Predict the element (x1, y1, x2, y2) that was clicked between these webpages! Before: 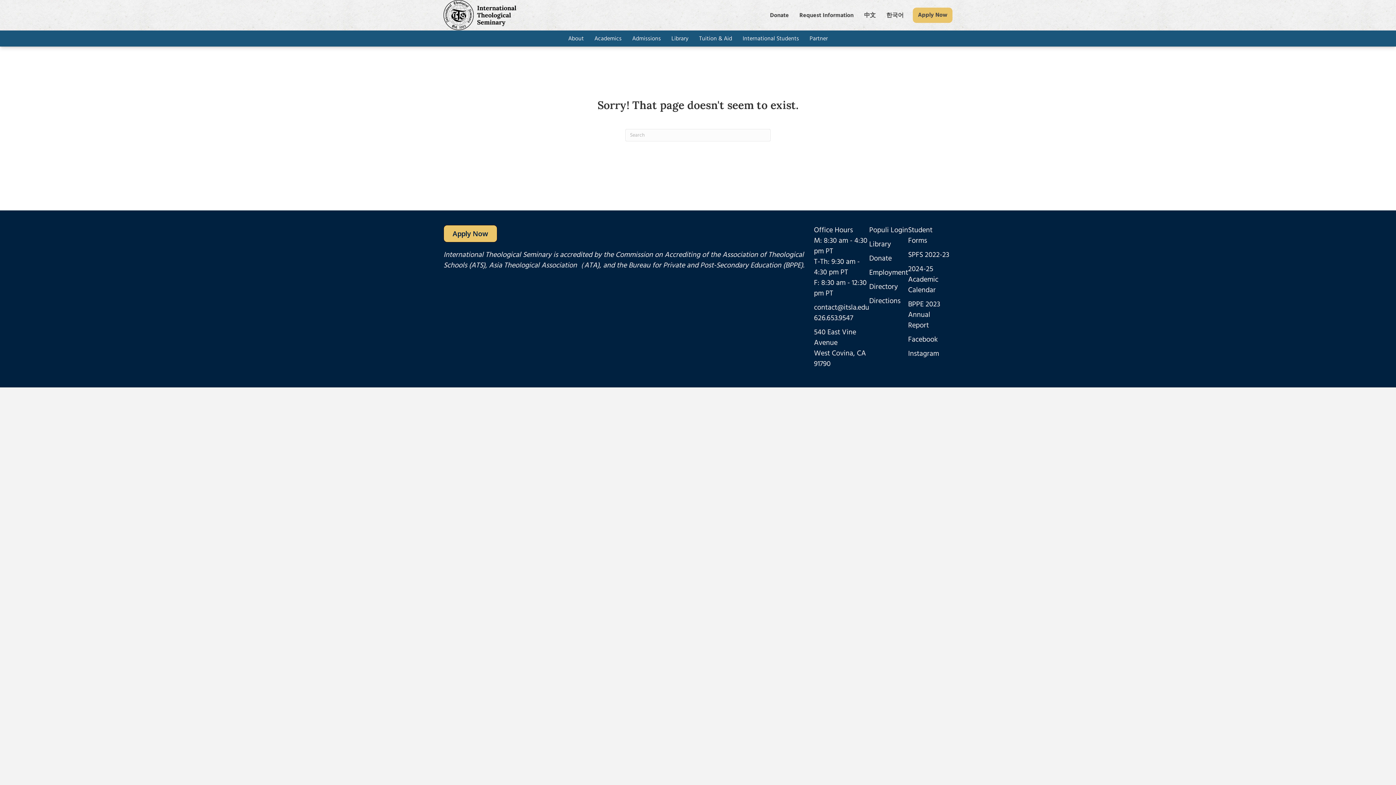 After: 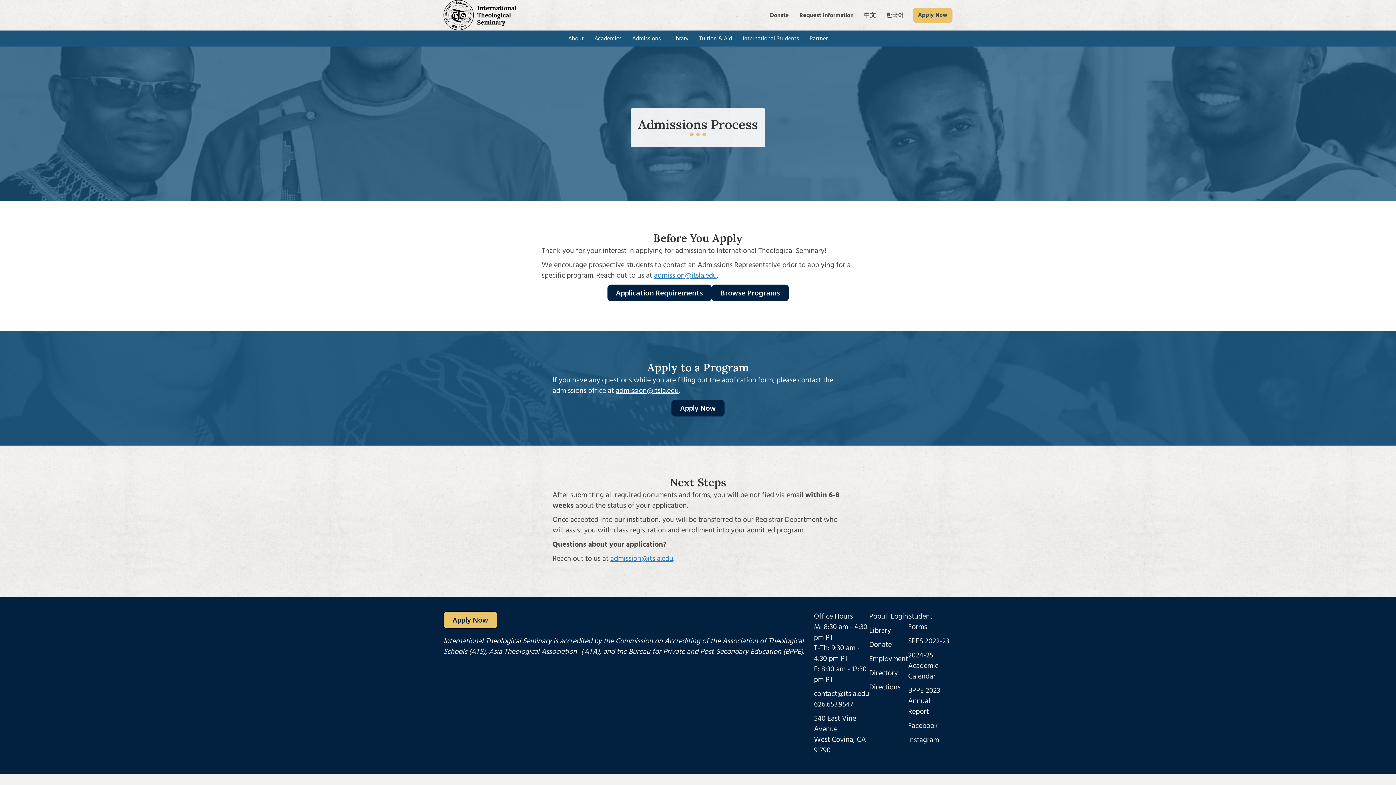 Action: bbox: (627, 30, 666, 46) label: Admissions